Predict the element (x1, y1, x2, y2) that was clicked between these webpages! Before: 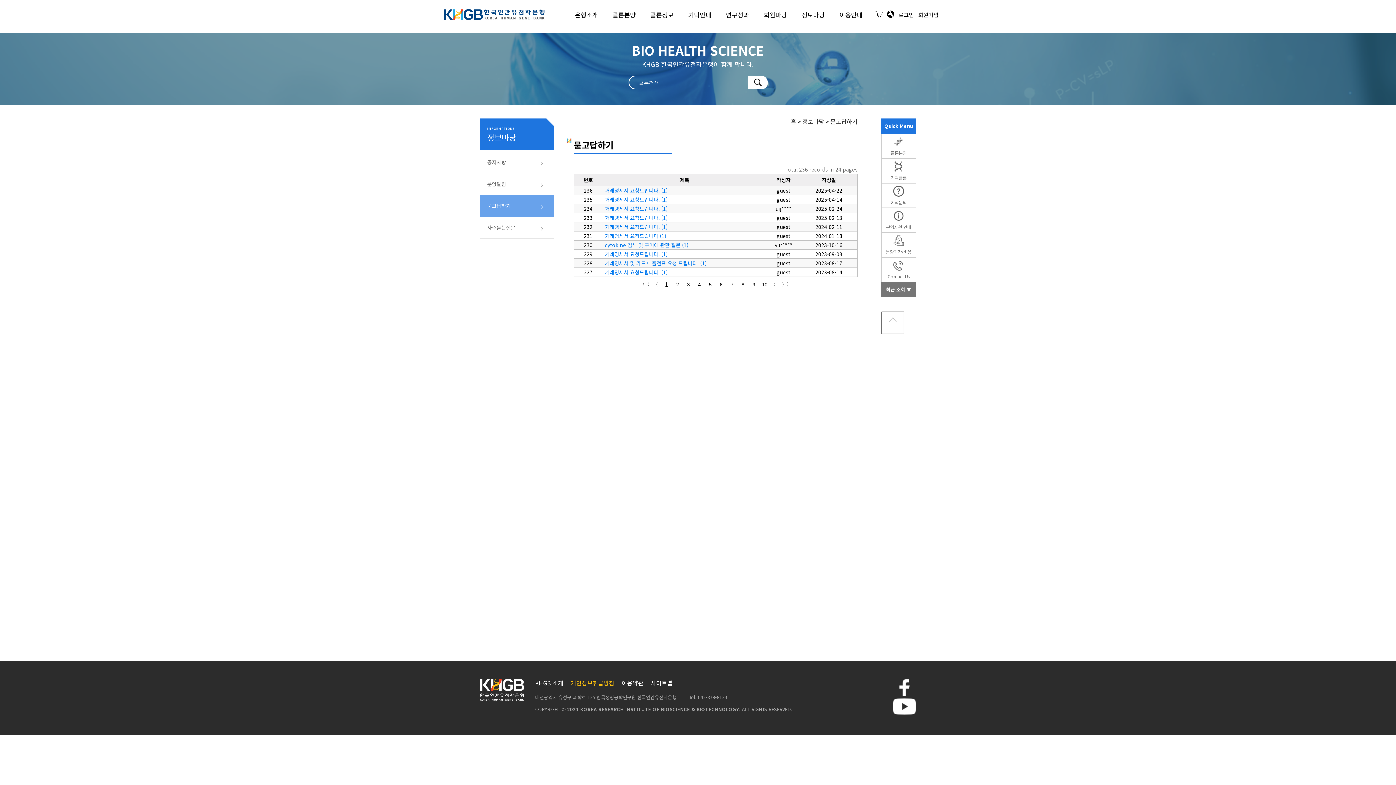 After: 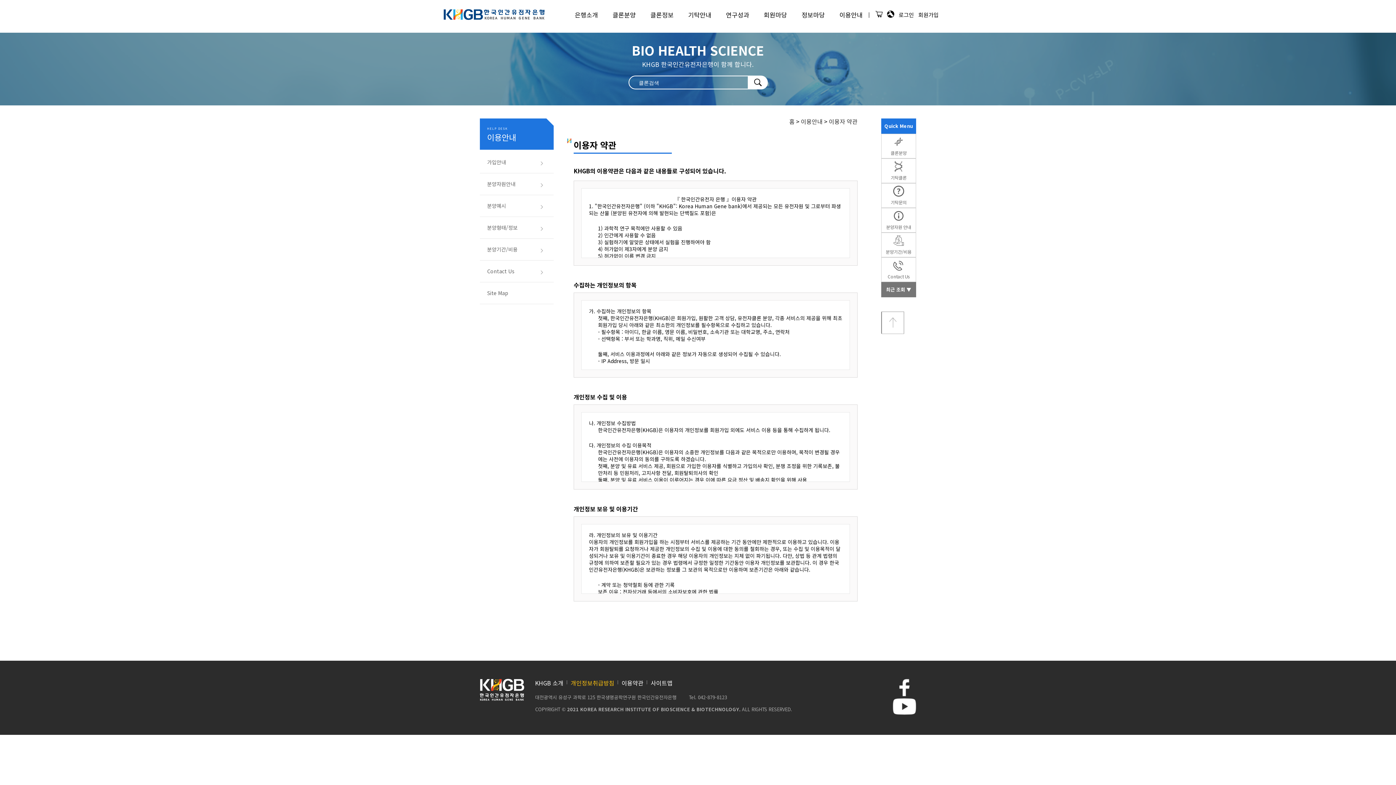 Action: bbox: (621, 679, 643, 687) label: 이용약관